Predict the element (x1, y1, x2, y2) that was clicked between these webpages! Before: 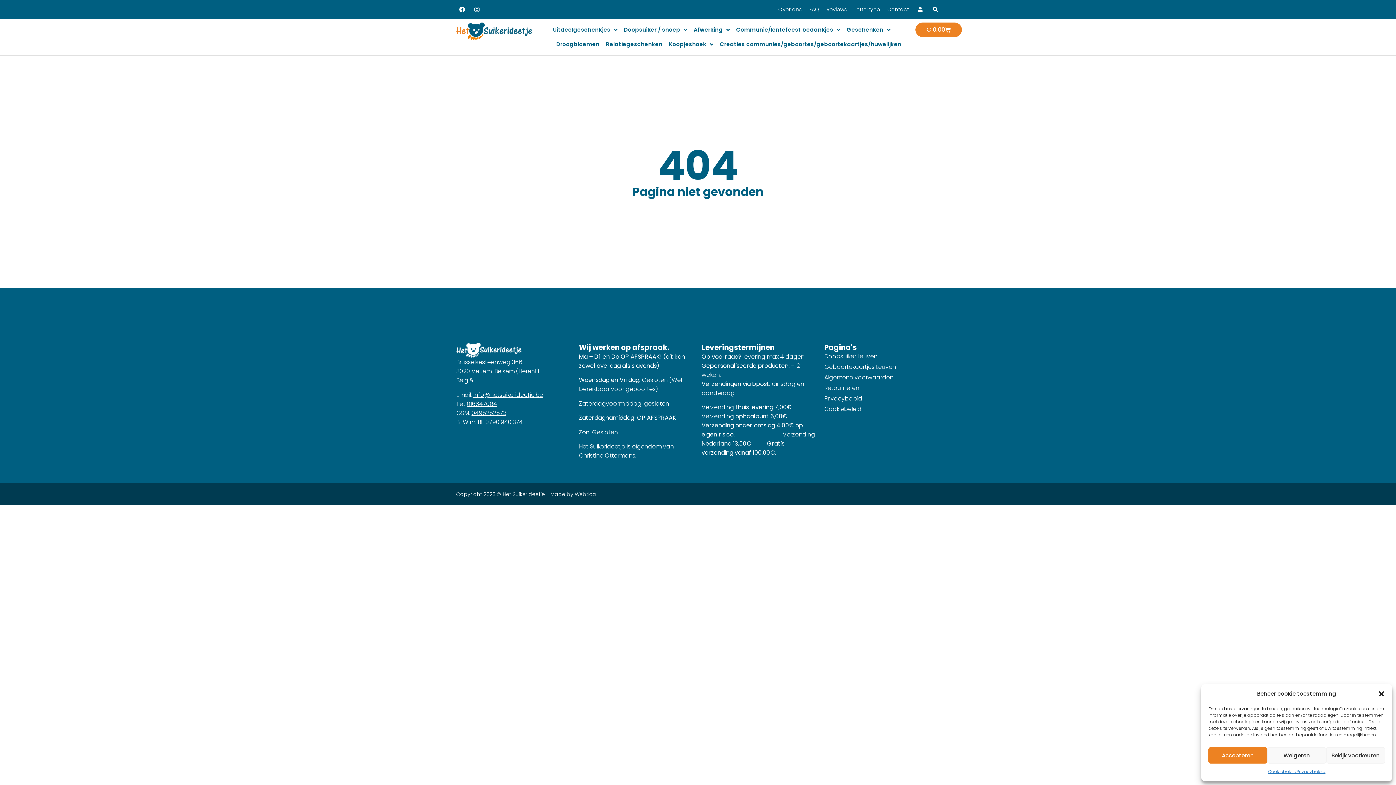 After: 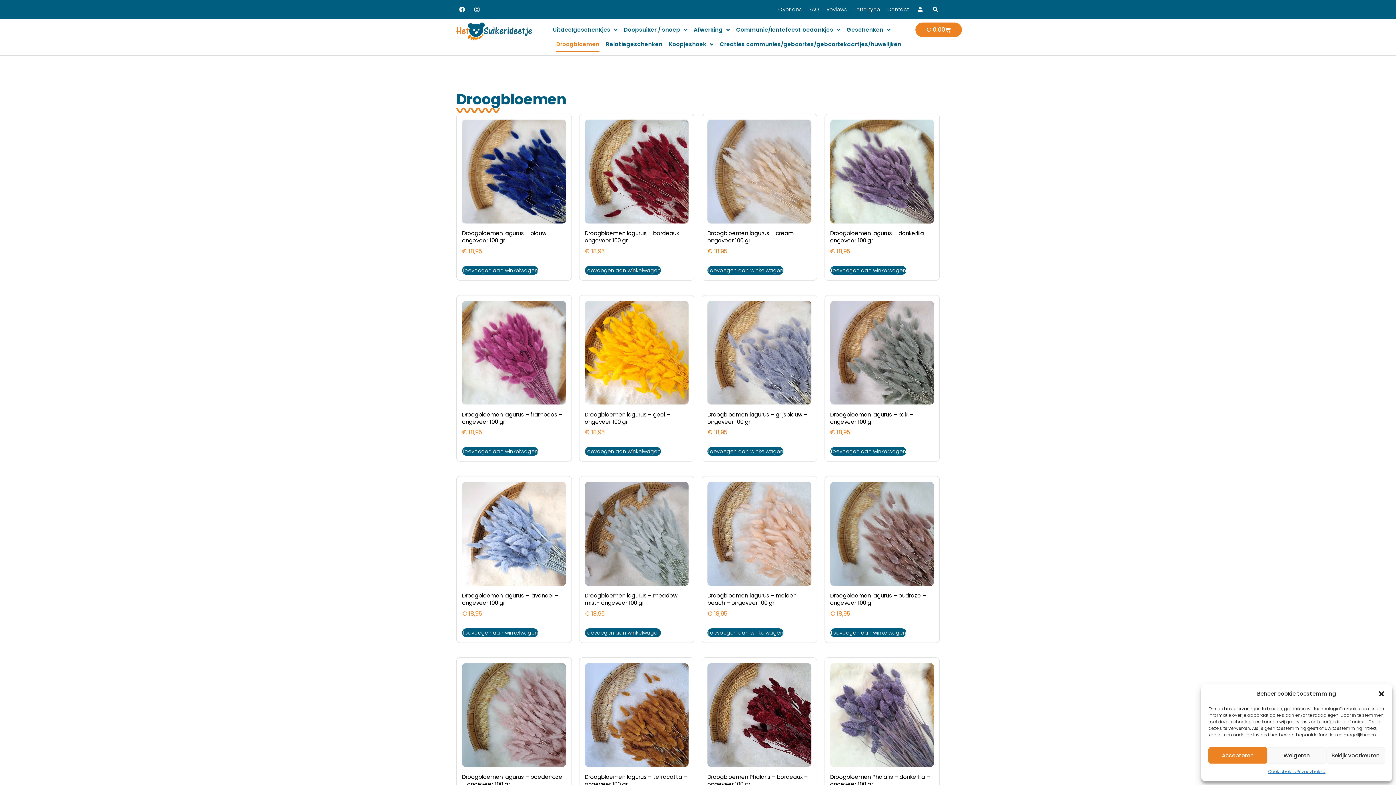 Action: bbox: (556, 37, 599, 51) label: Droogbloemen